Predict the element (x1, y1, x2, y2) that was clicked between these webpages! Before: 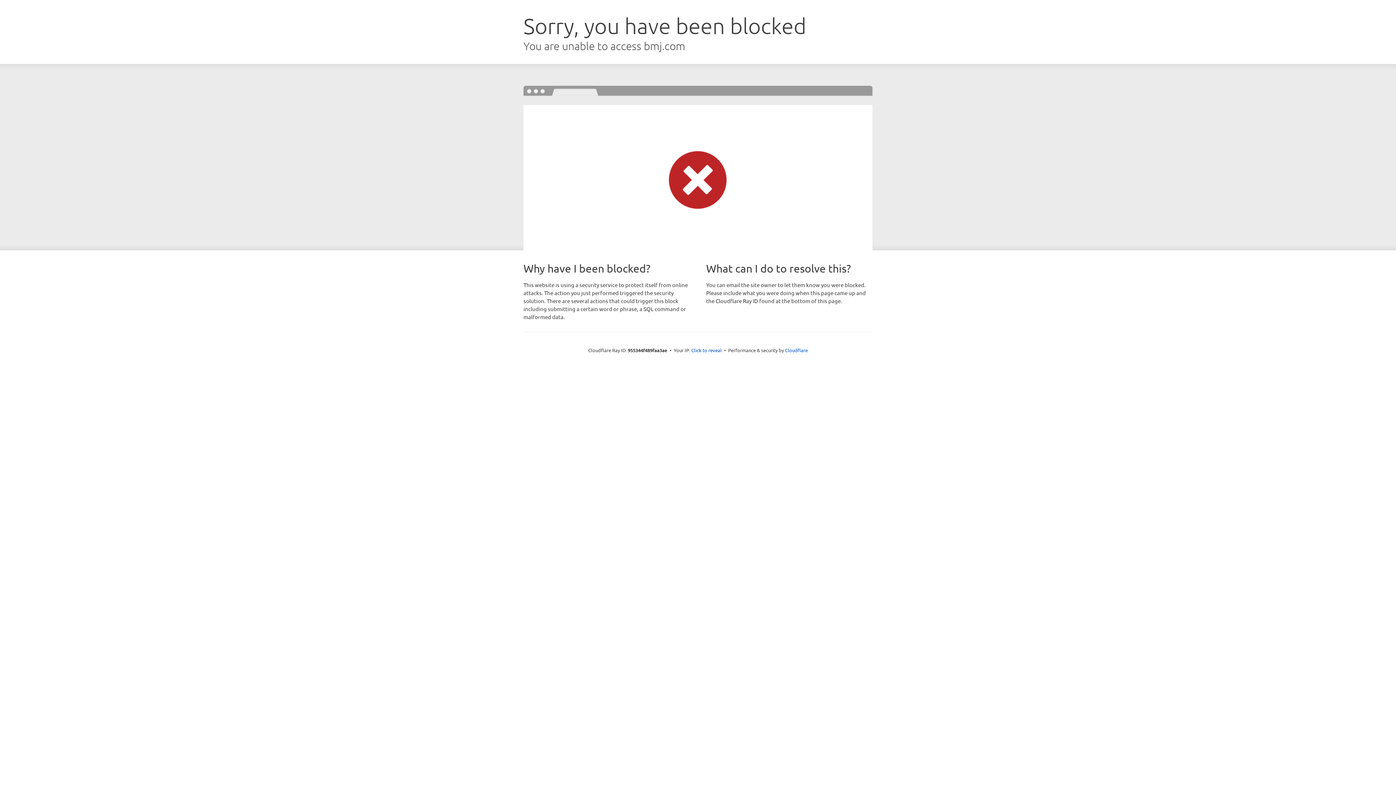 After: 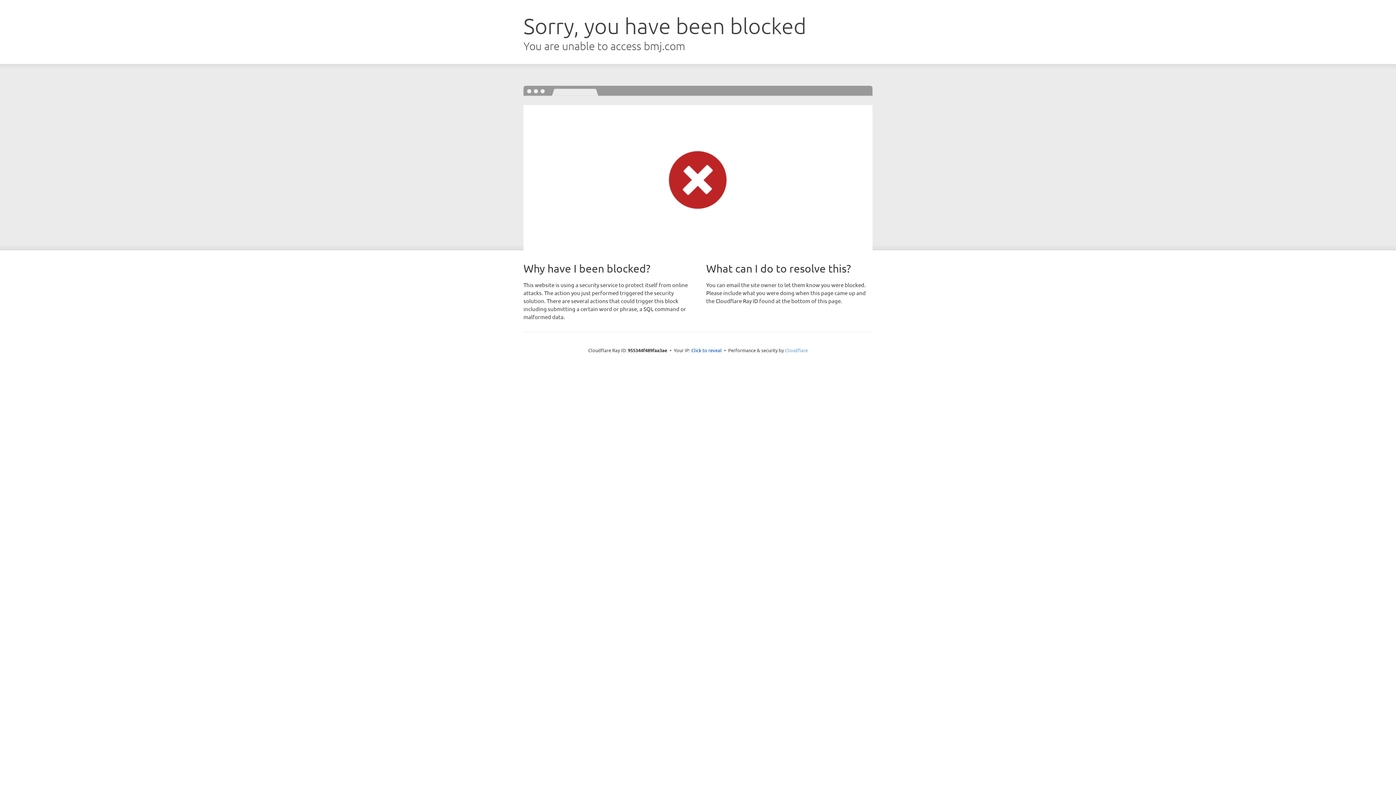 Action: label: Cloudflare bbox: (785, 347, 808, 353)